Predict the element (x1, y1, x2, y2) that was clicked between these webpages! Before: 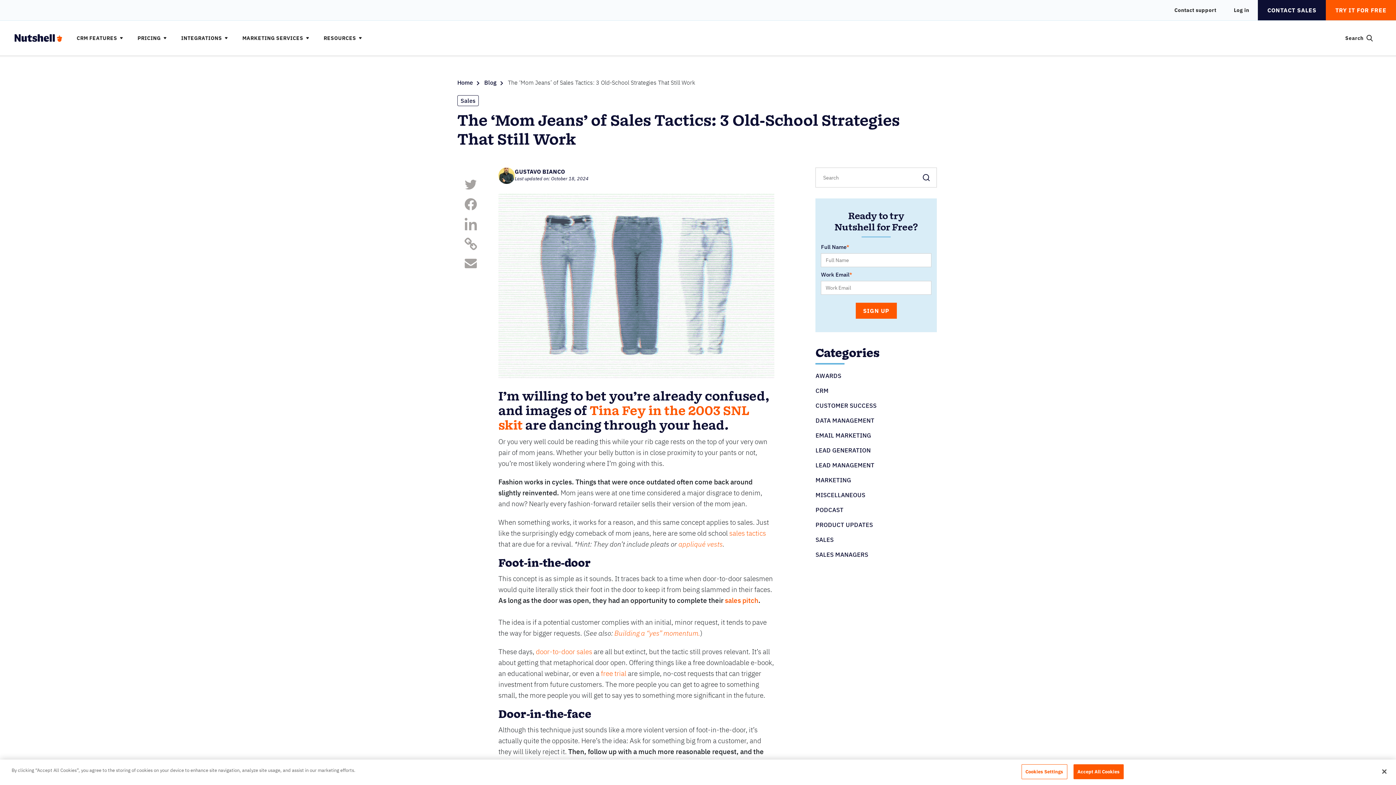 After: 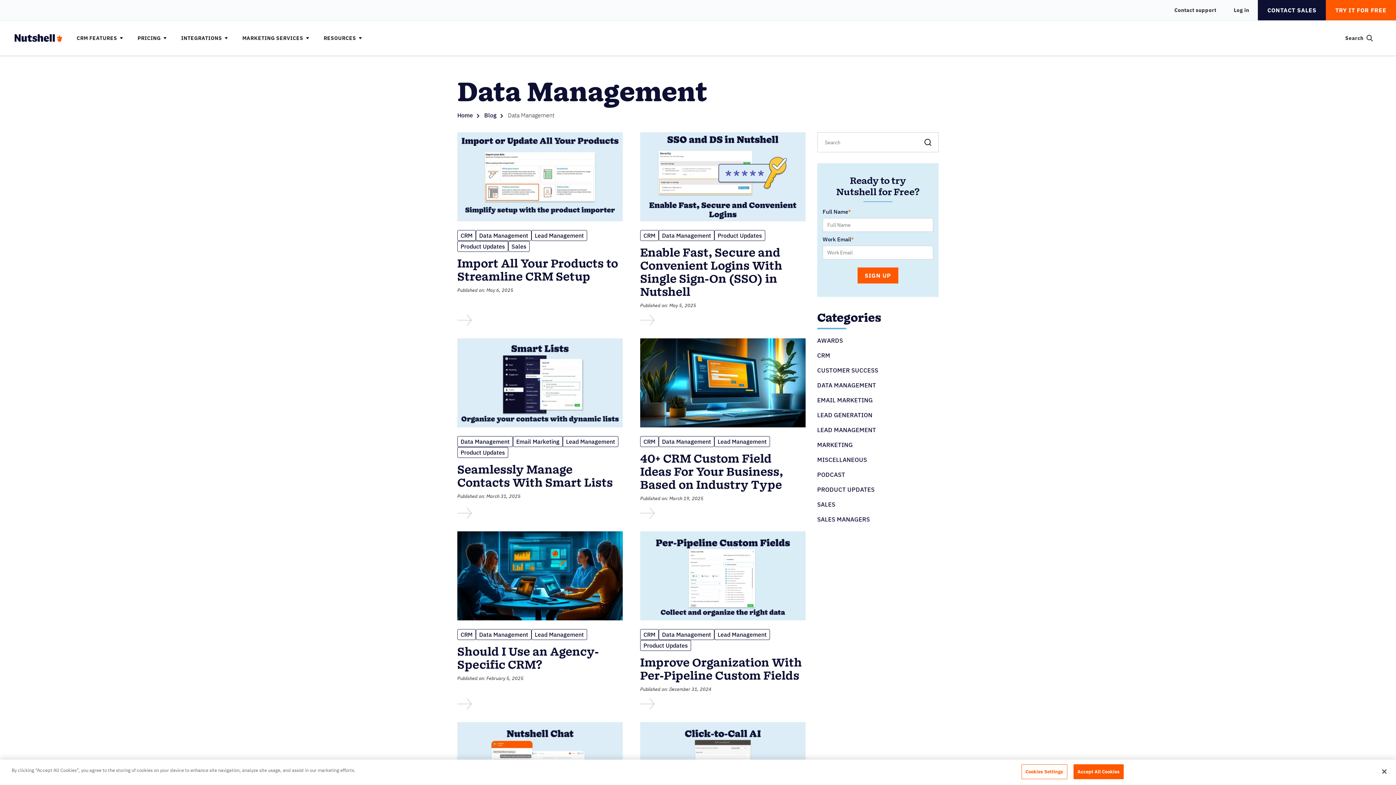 Action: label: DATA MANAGEMENT bbox: (815, 416, 874, 424)